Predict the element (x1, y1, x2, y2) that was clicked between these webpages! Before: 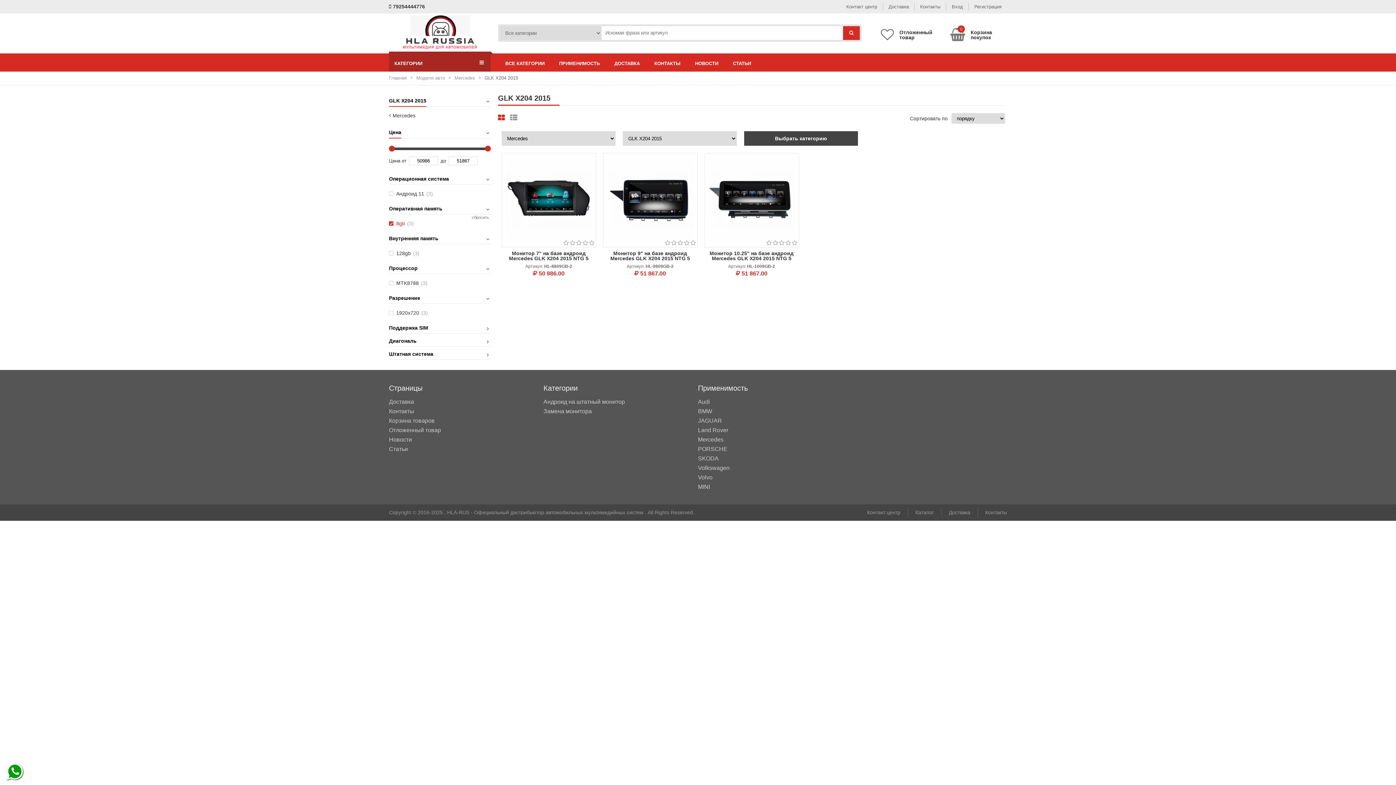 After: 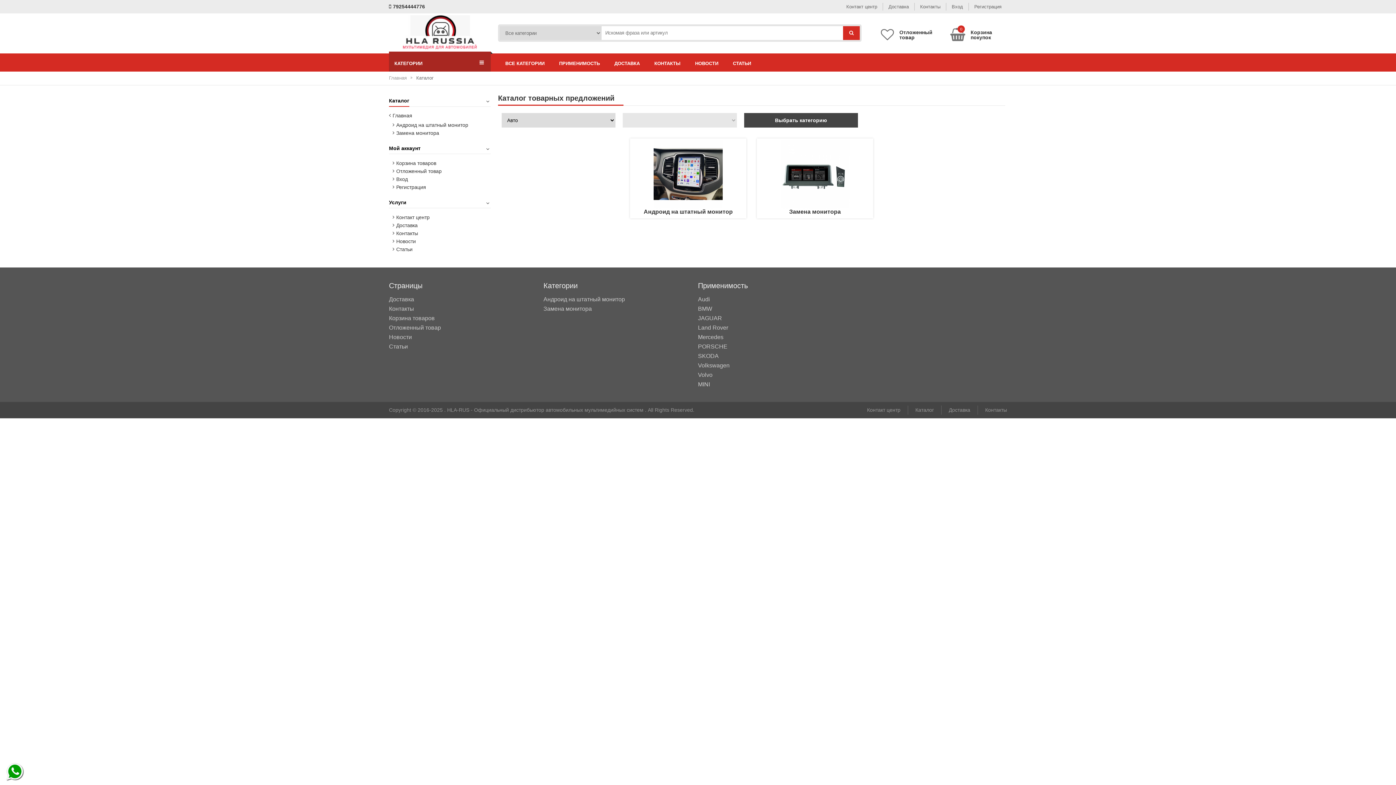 Action: bbox: (915, 504, 934, 521) label: Каталог